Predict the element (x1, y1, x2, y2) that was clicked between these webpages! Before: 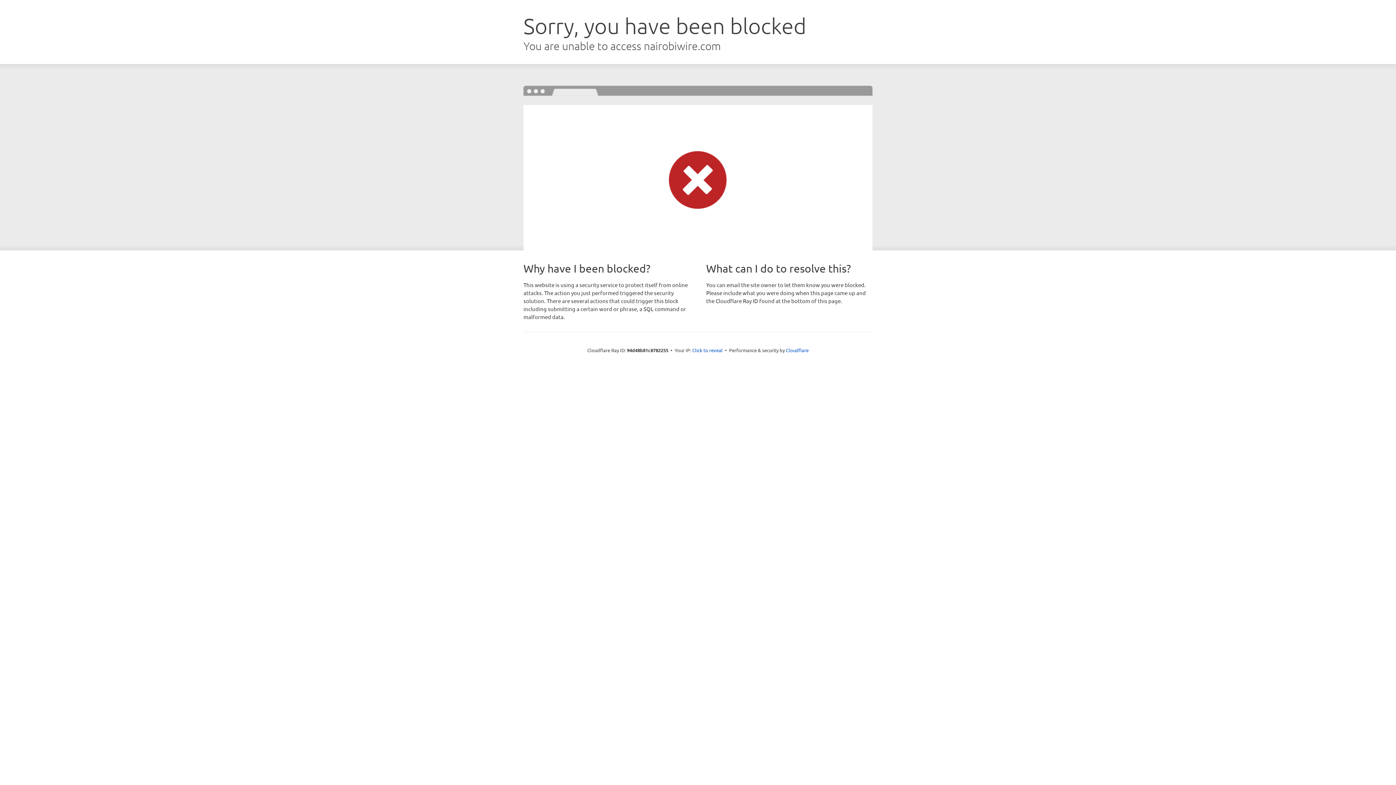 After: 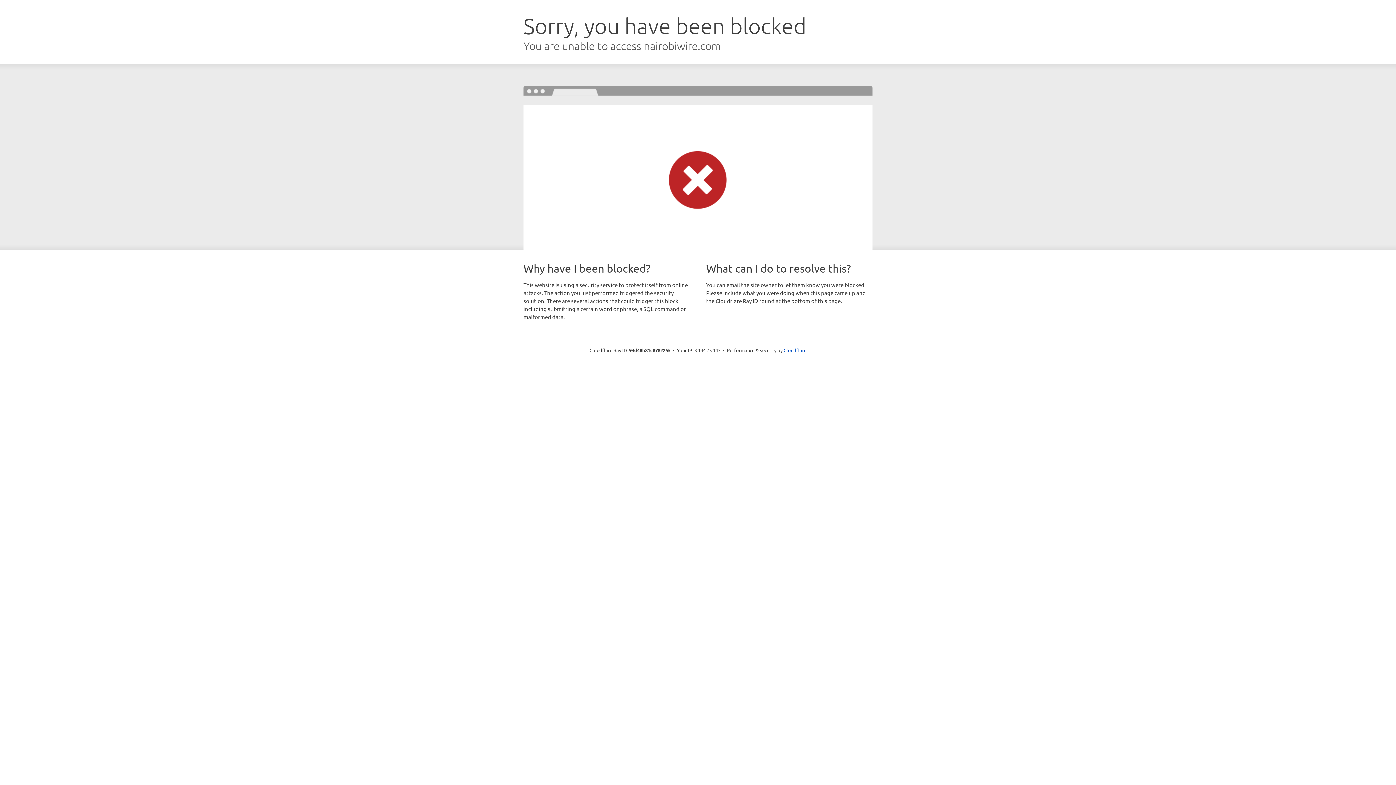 Action: bbox: (692, 346, 722, 353) label: Click to reveal